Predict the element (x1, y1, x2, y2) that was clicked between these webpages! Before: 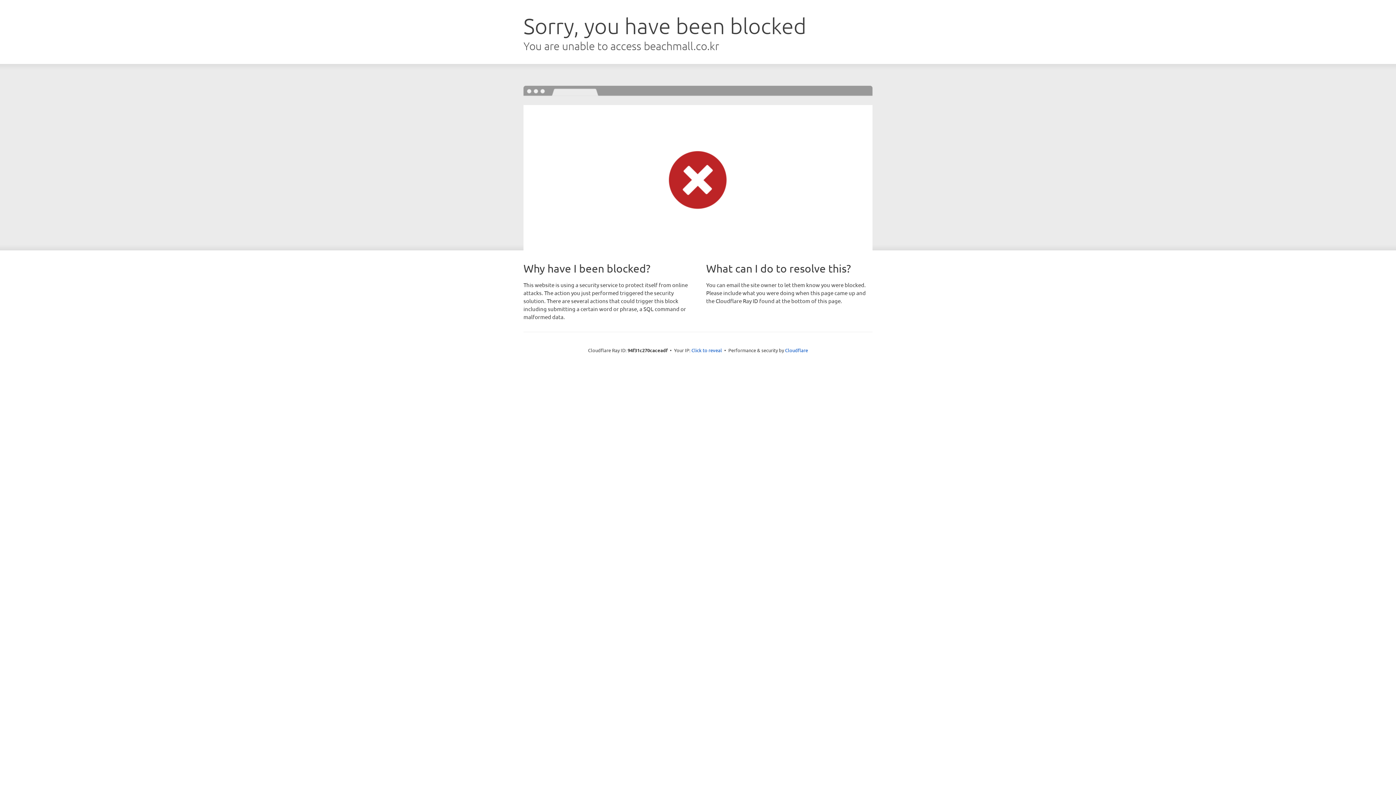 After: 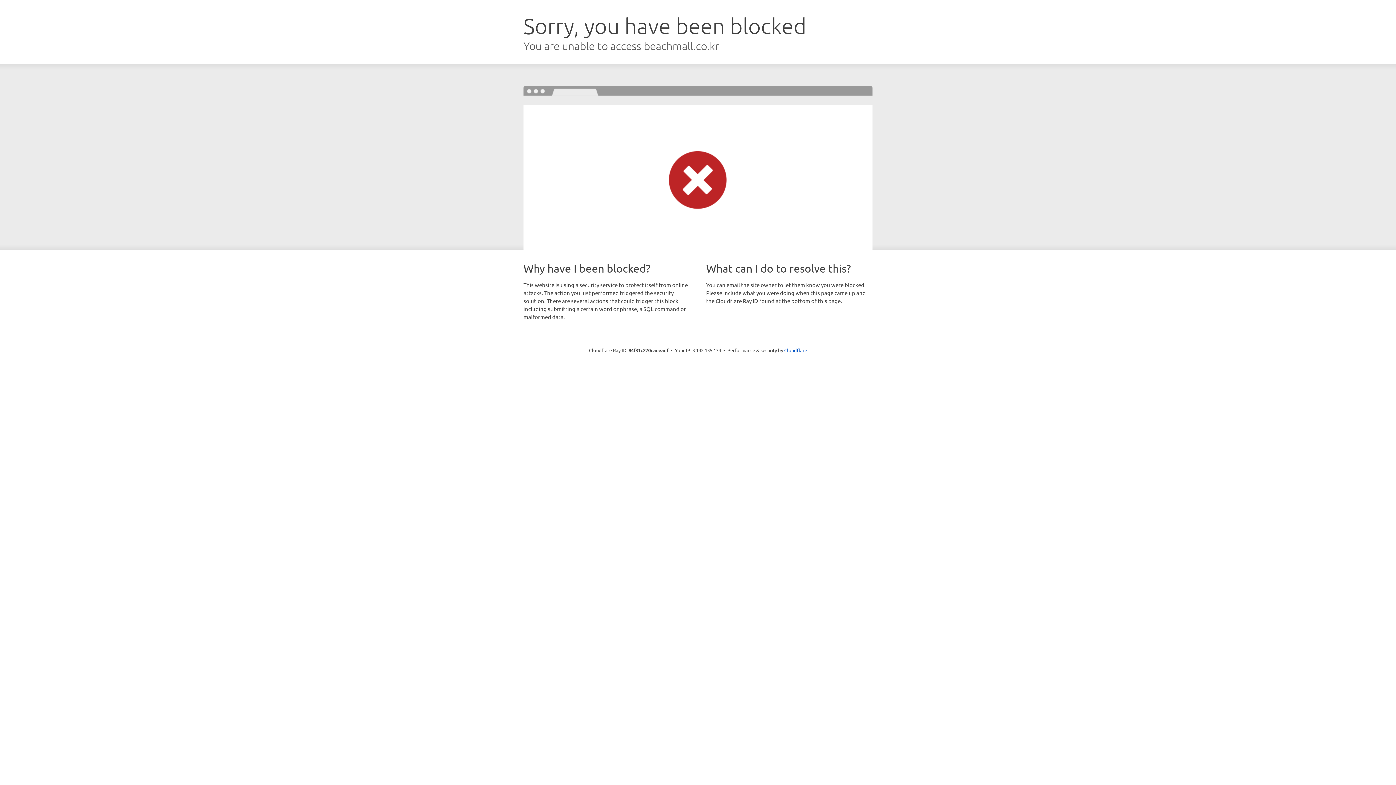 Action: label: Click to reveal bbox: (691, 346, 722, 353)